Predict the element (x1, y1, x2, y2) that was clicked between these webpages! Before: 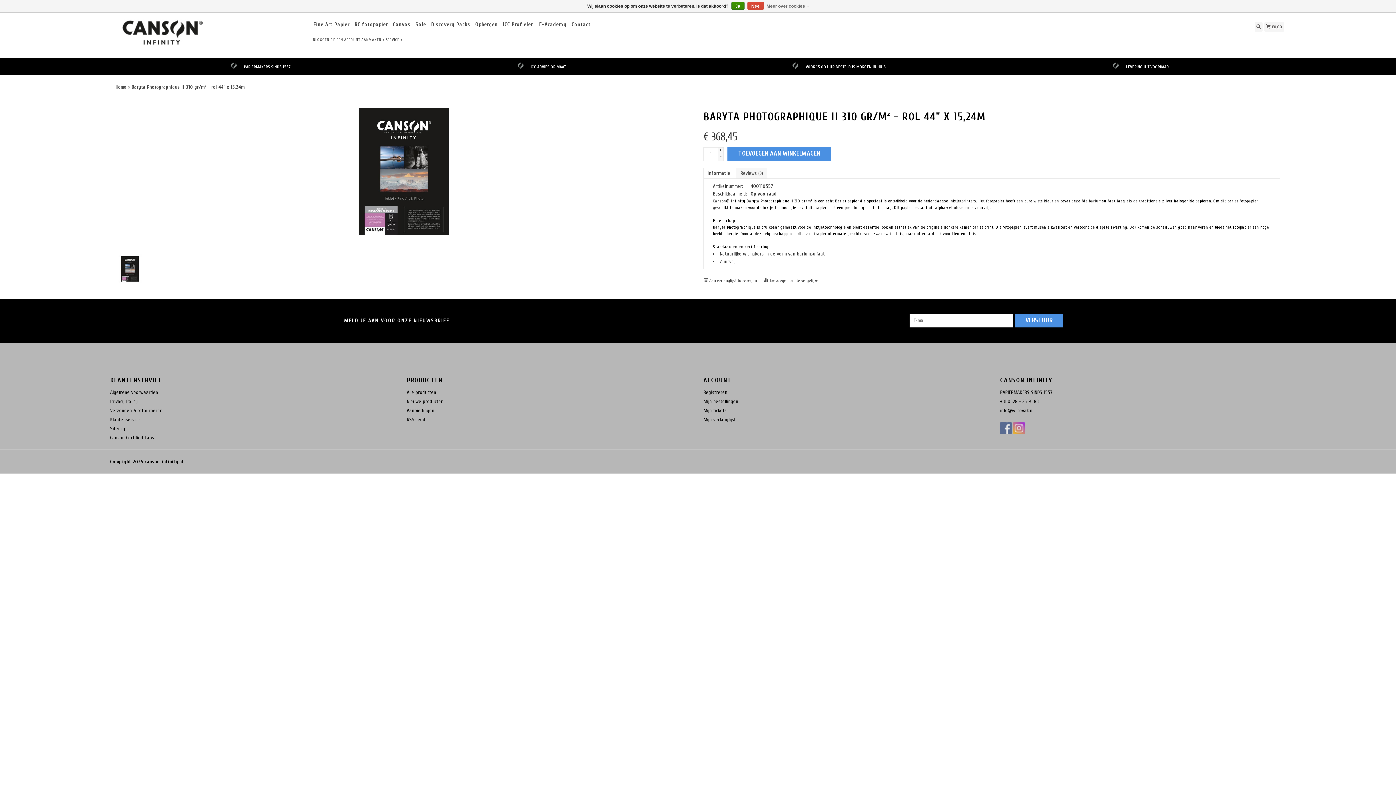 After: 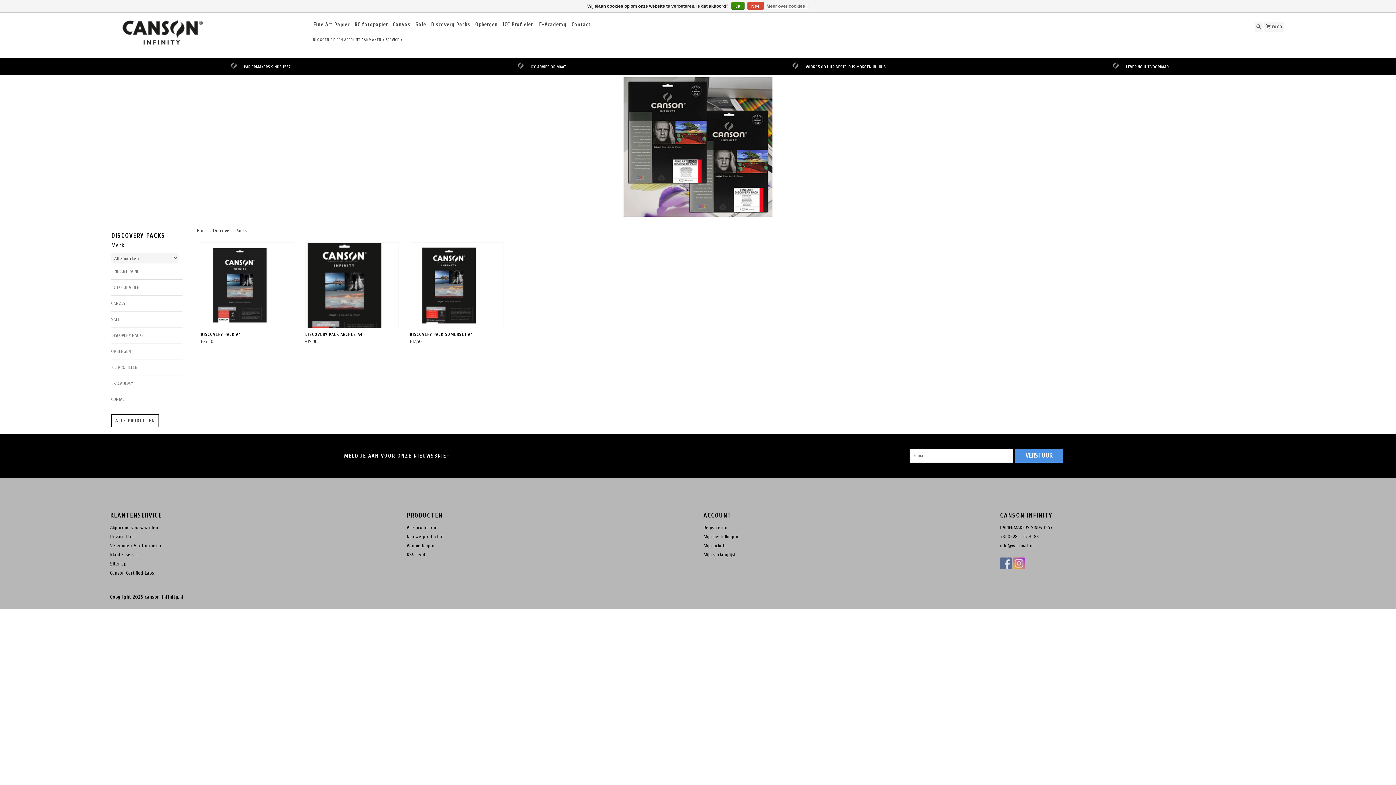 Action: bbox: (431, 21, 470, 30) label: Discovery Packs